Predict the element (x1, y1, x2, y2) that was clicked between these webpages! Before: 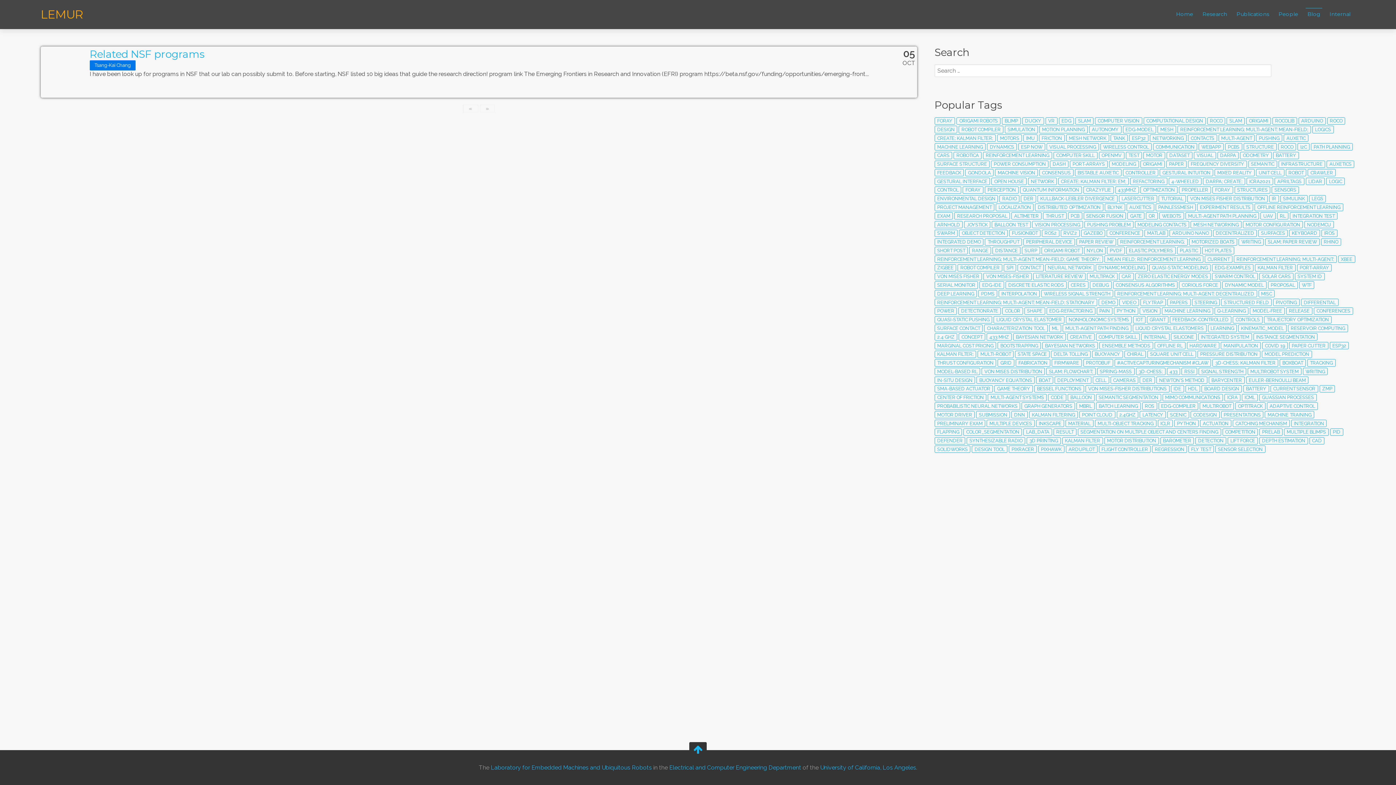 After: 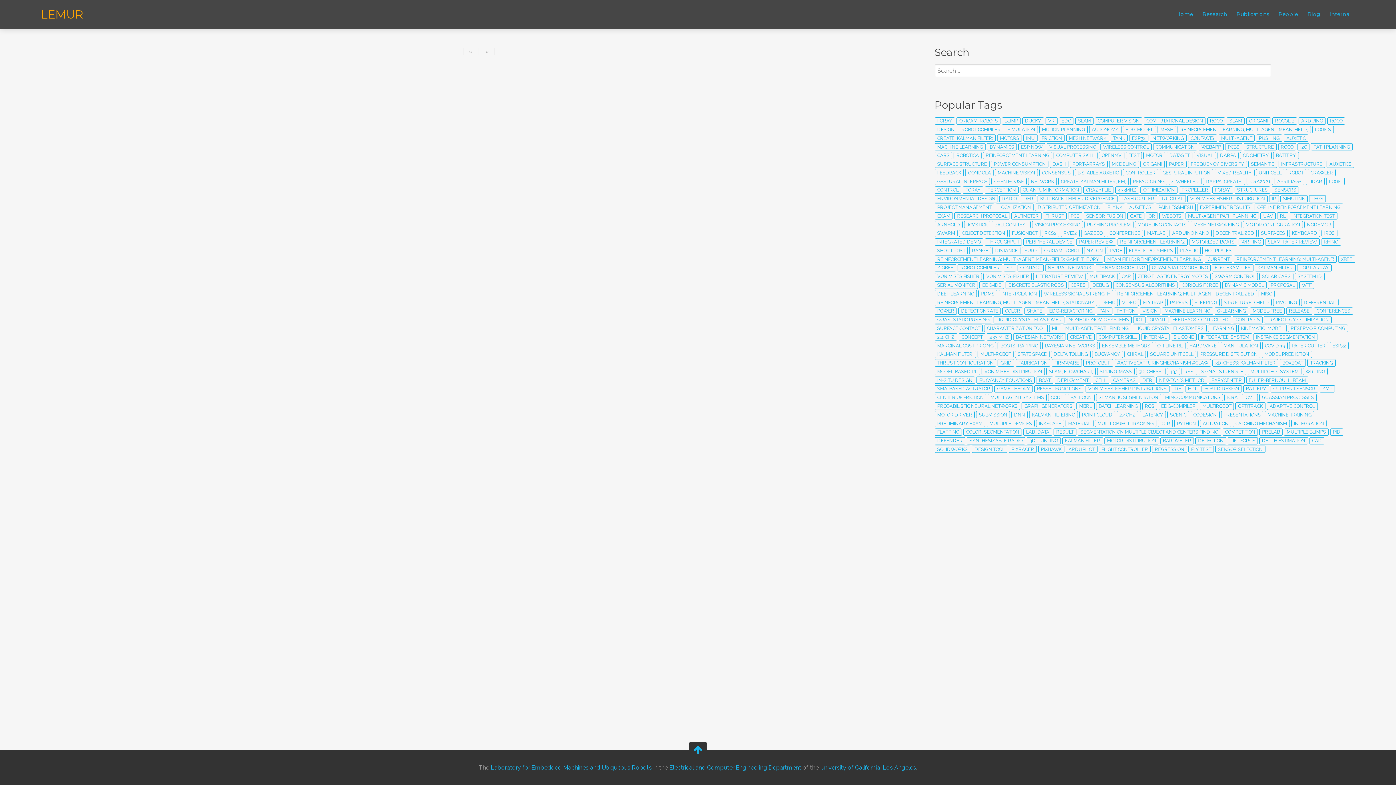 Action: label: NEURAL NETWORK bbox: (1045, 264, 1094, 271)